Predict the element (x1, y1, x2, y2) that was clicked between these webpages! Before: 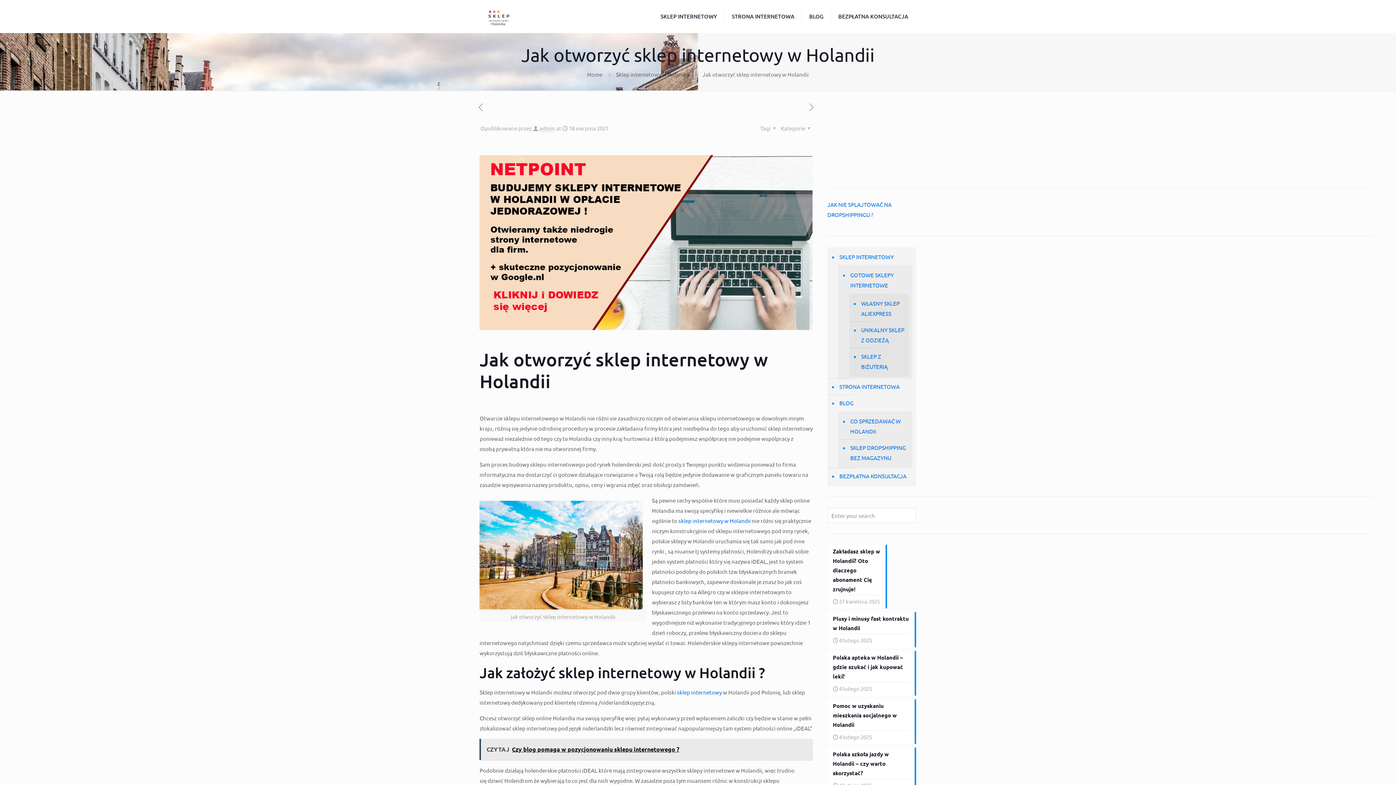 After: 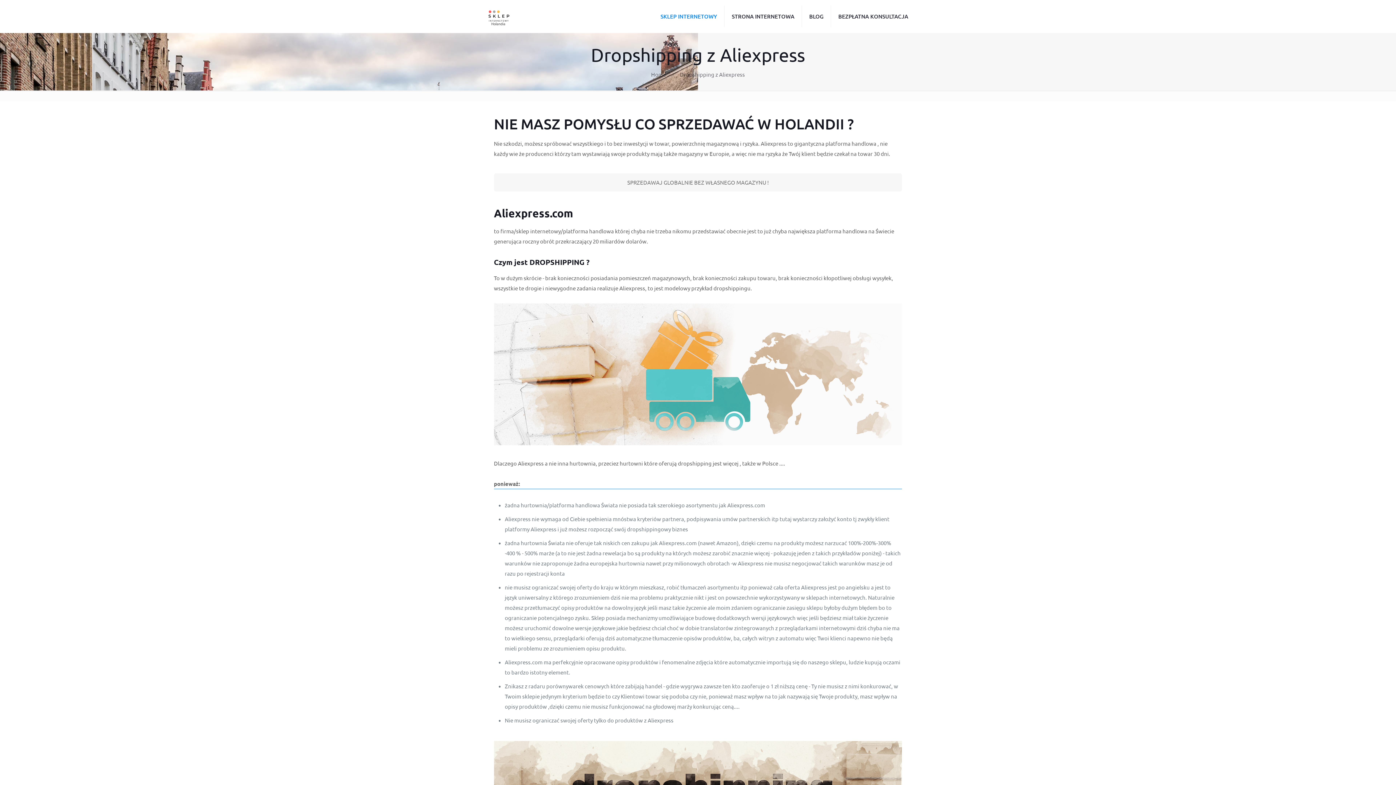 Action: bbox: (860, 295, 905, 322) label: WŁASNY SKLEP ALIEXPRESS